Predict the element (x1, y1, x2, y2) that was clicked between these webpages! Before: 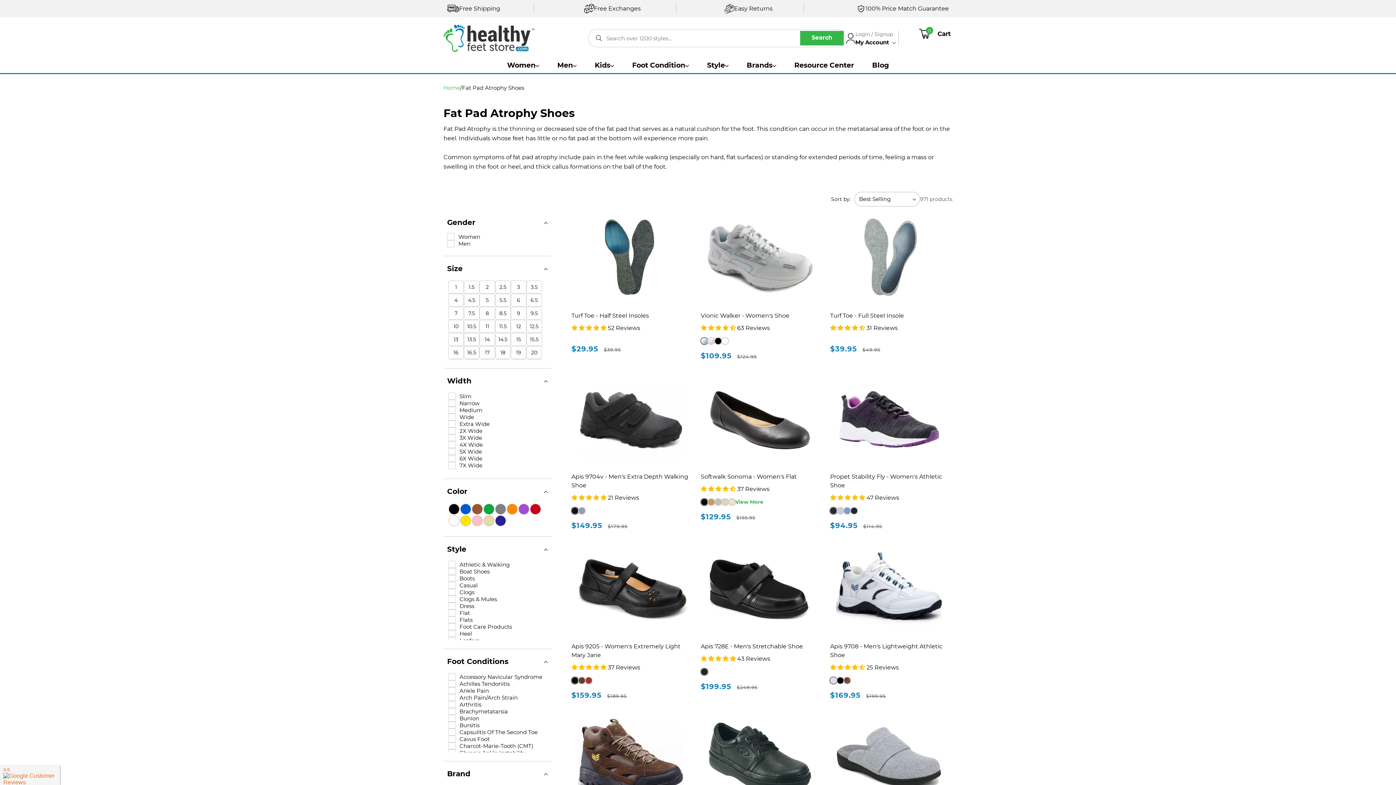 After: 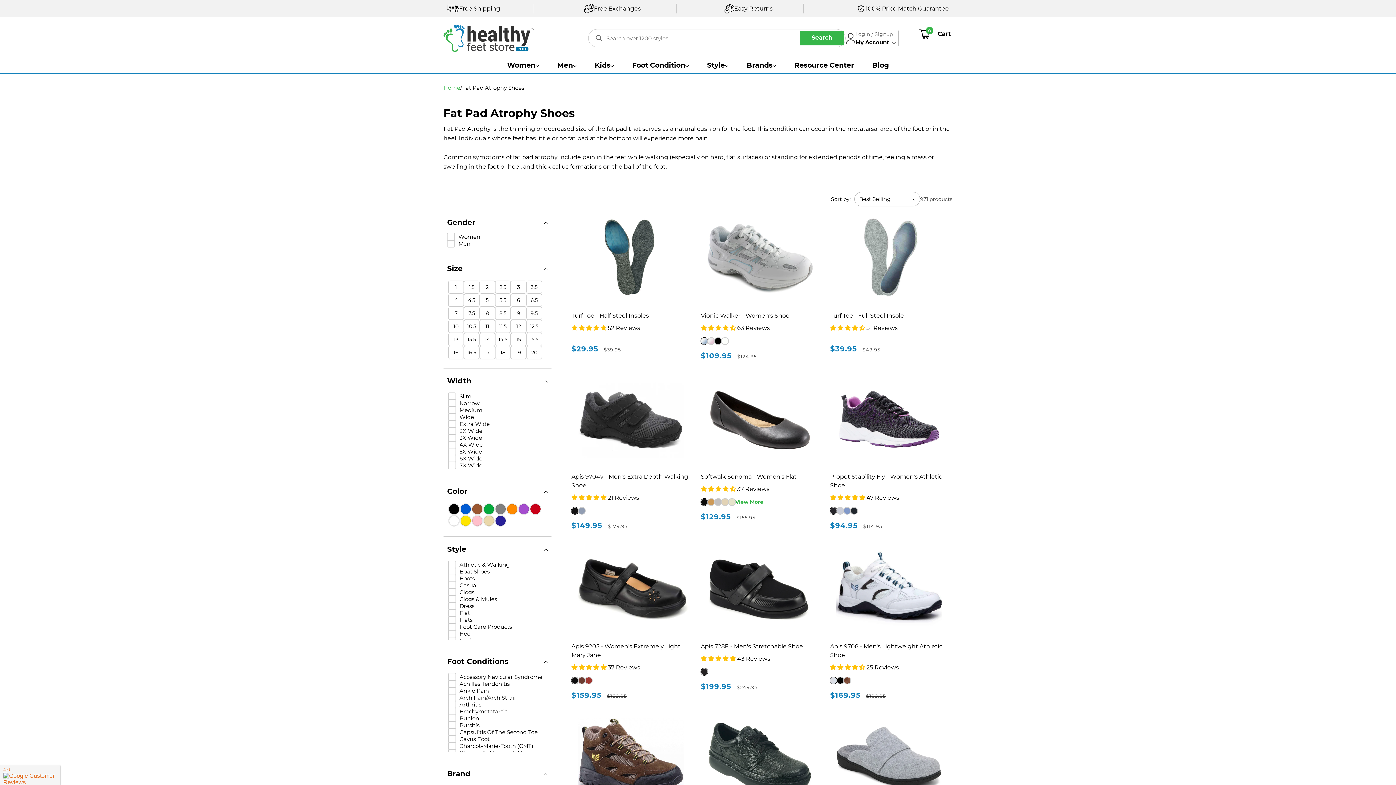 Action: label: Fat Pad Atrophy Shoes bbox: (462, 84, 524, 91)